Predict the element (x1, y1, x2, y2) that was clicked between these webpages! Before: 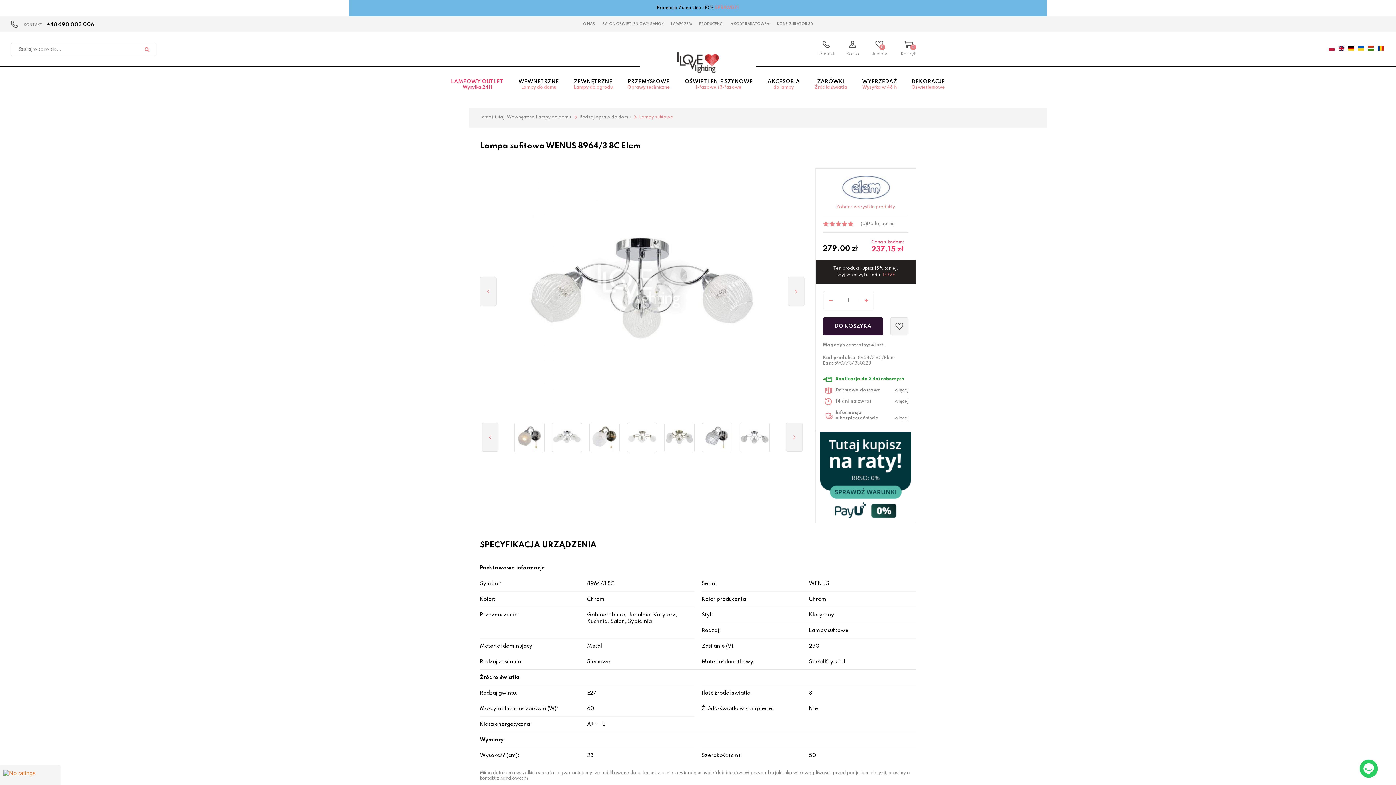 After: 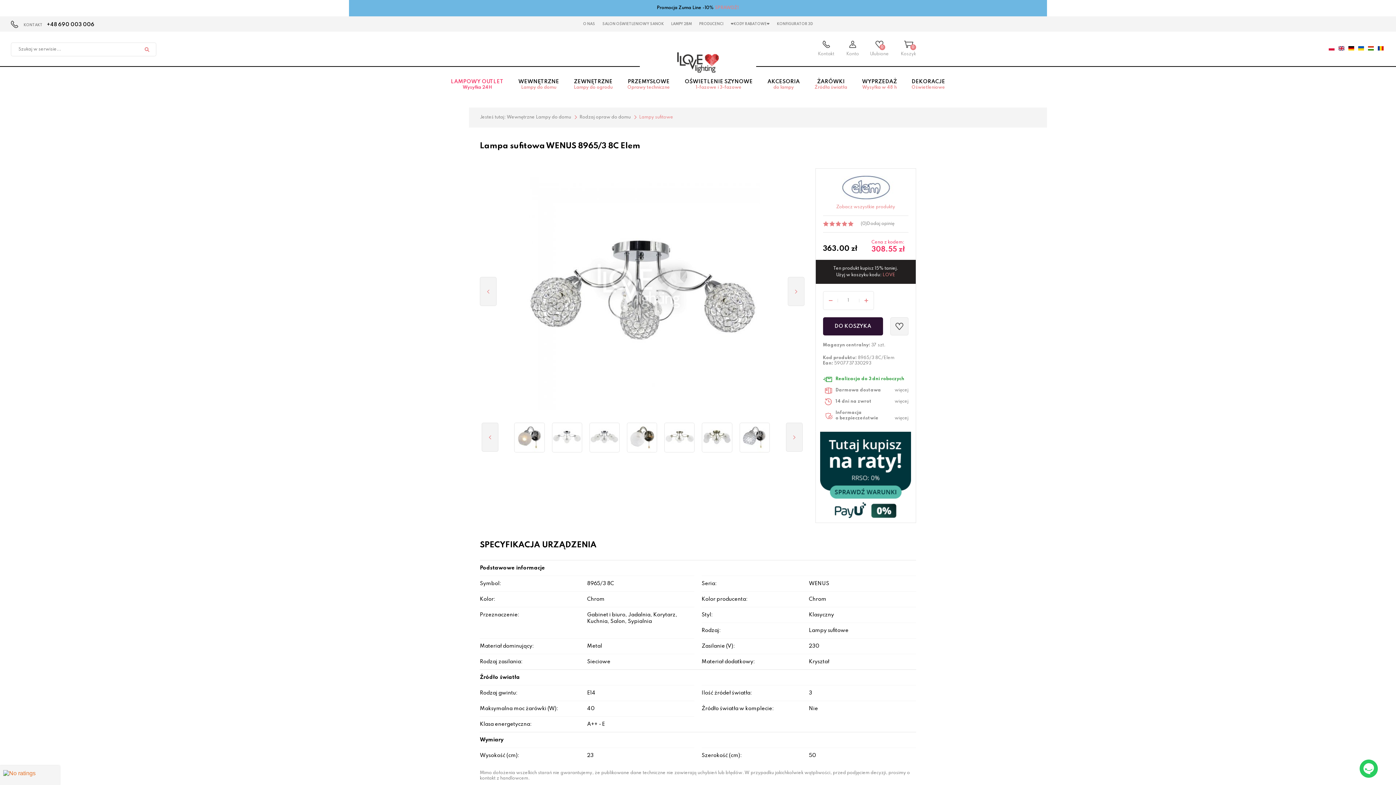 Action: bbox: (739, 422, 769, 452)